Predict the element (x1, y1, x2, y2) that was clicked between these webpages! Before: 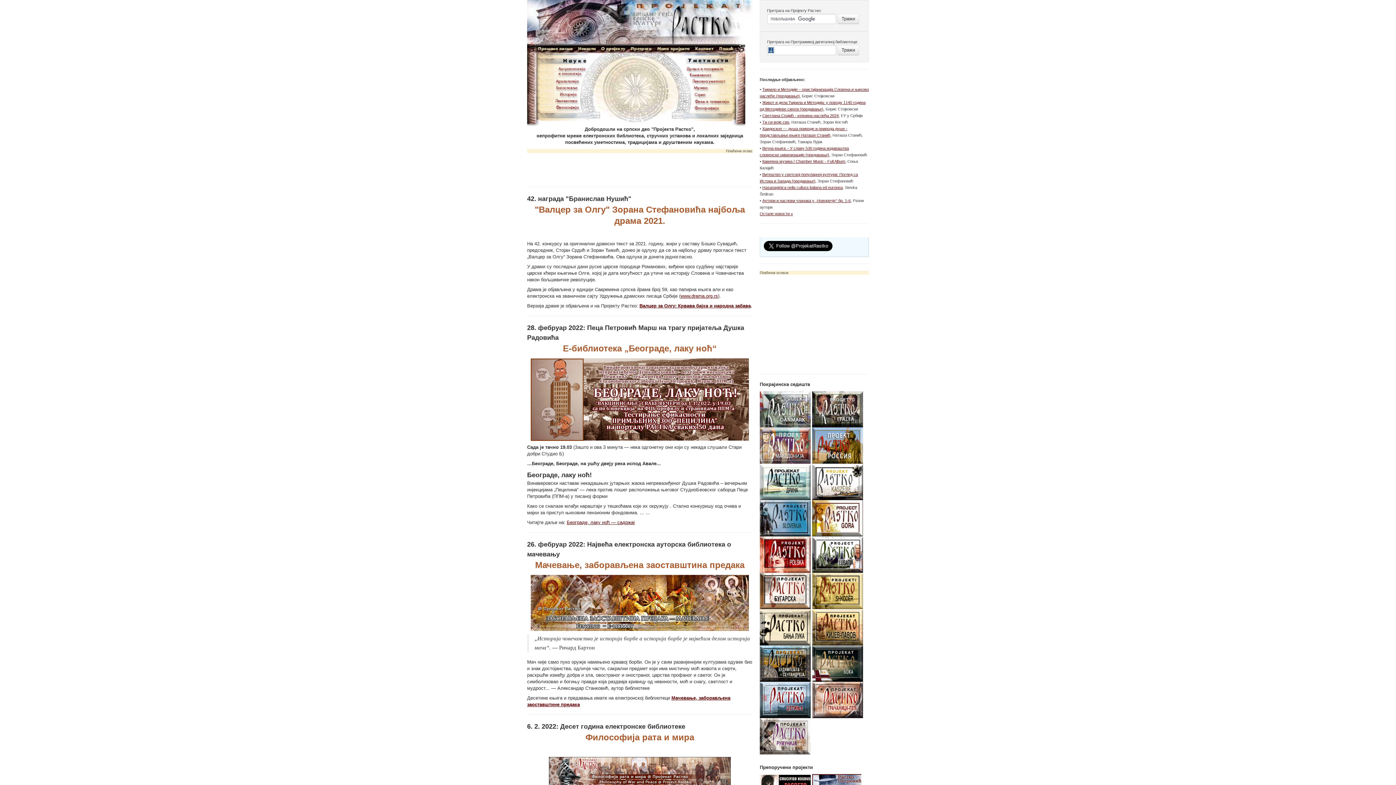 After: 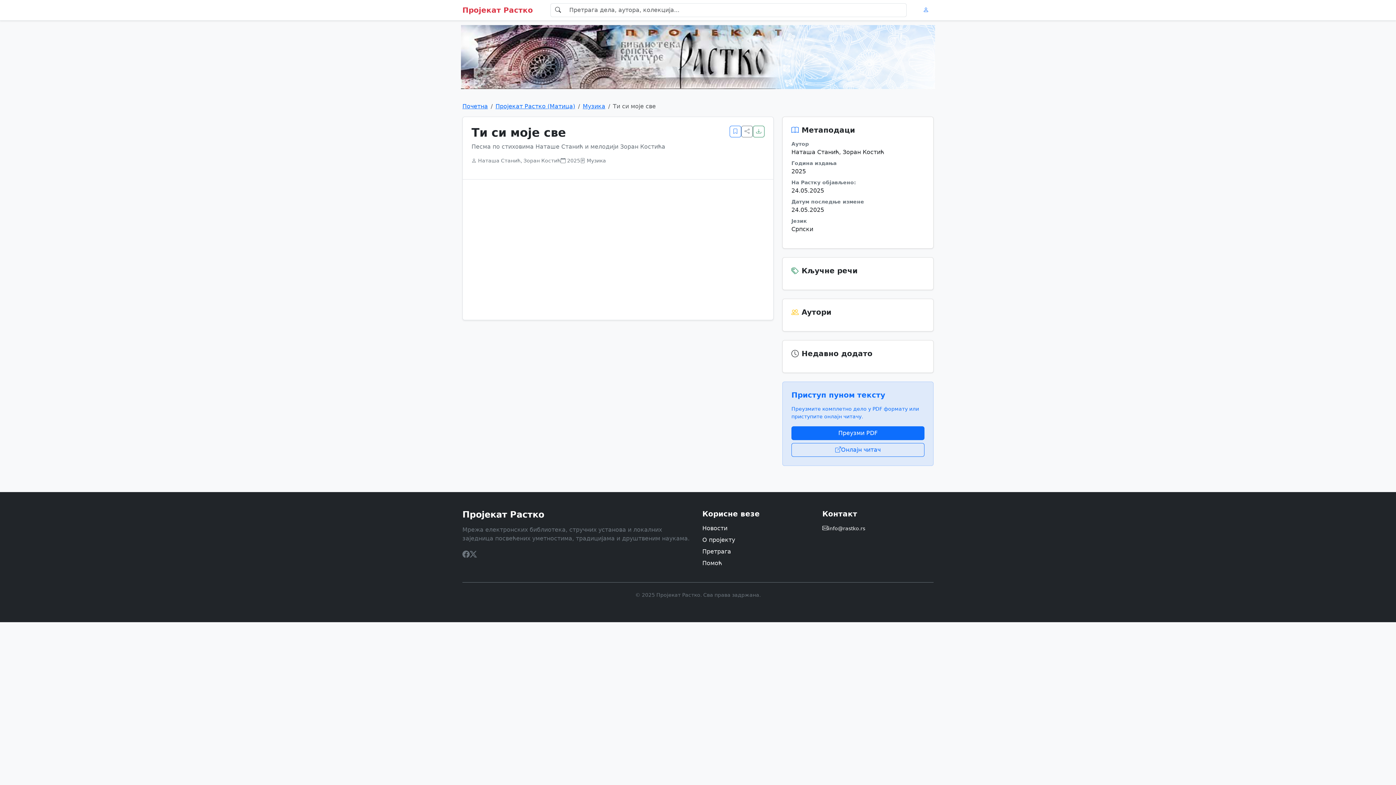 Action: label: Ти си моје све bbox: (762, 120, 789, 124)